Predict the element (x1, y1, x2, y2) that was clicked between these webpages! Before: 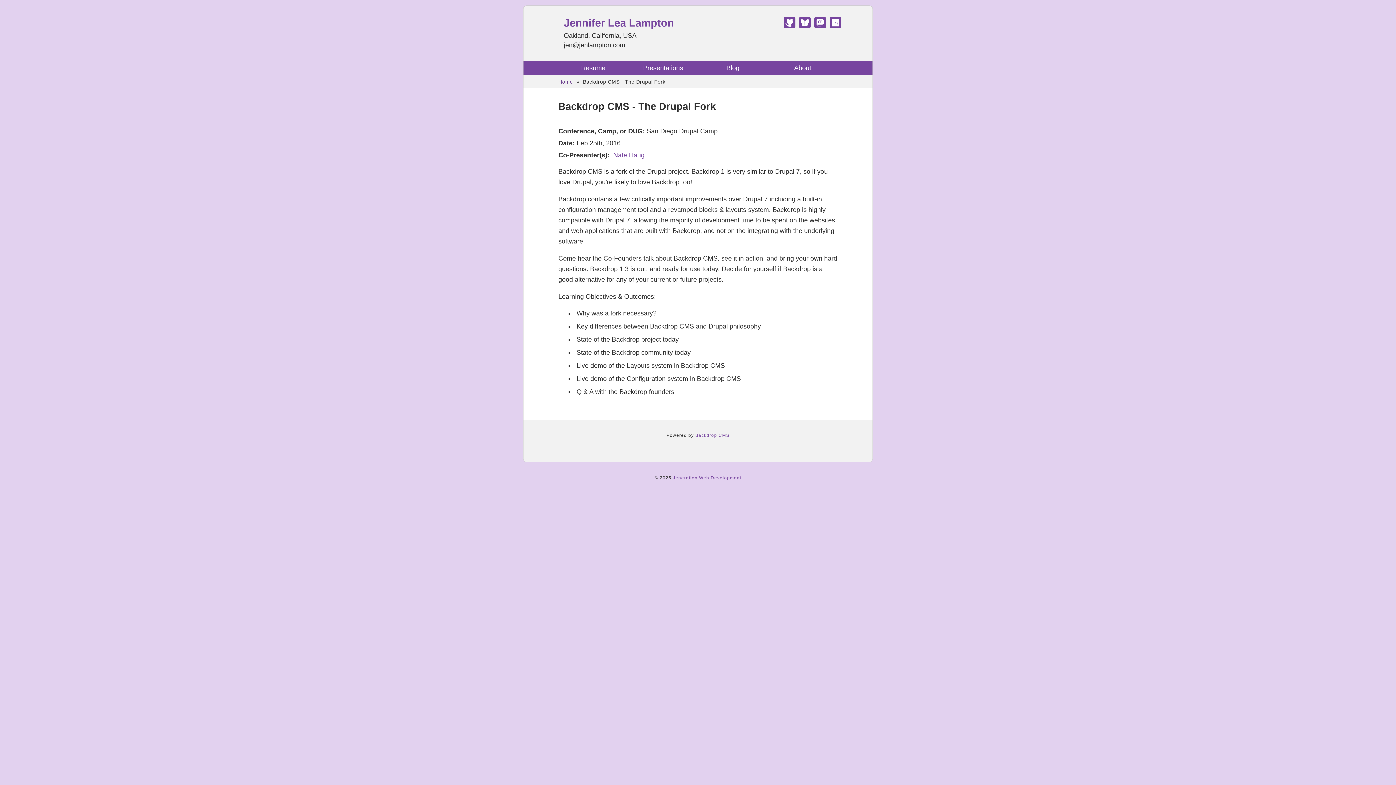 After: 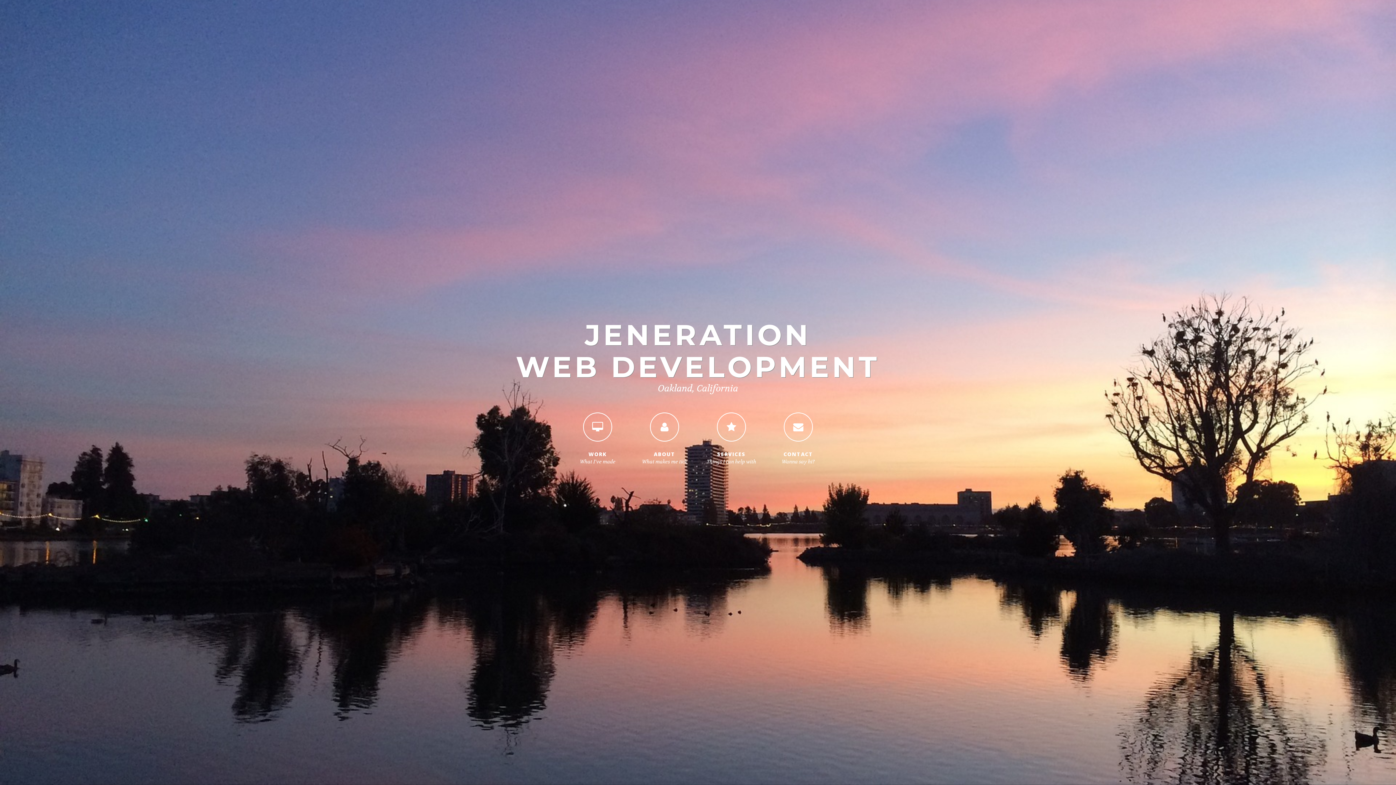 Action: bbox: (673, 475, 741, 480) label: Jeneration Web Development